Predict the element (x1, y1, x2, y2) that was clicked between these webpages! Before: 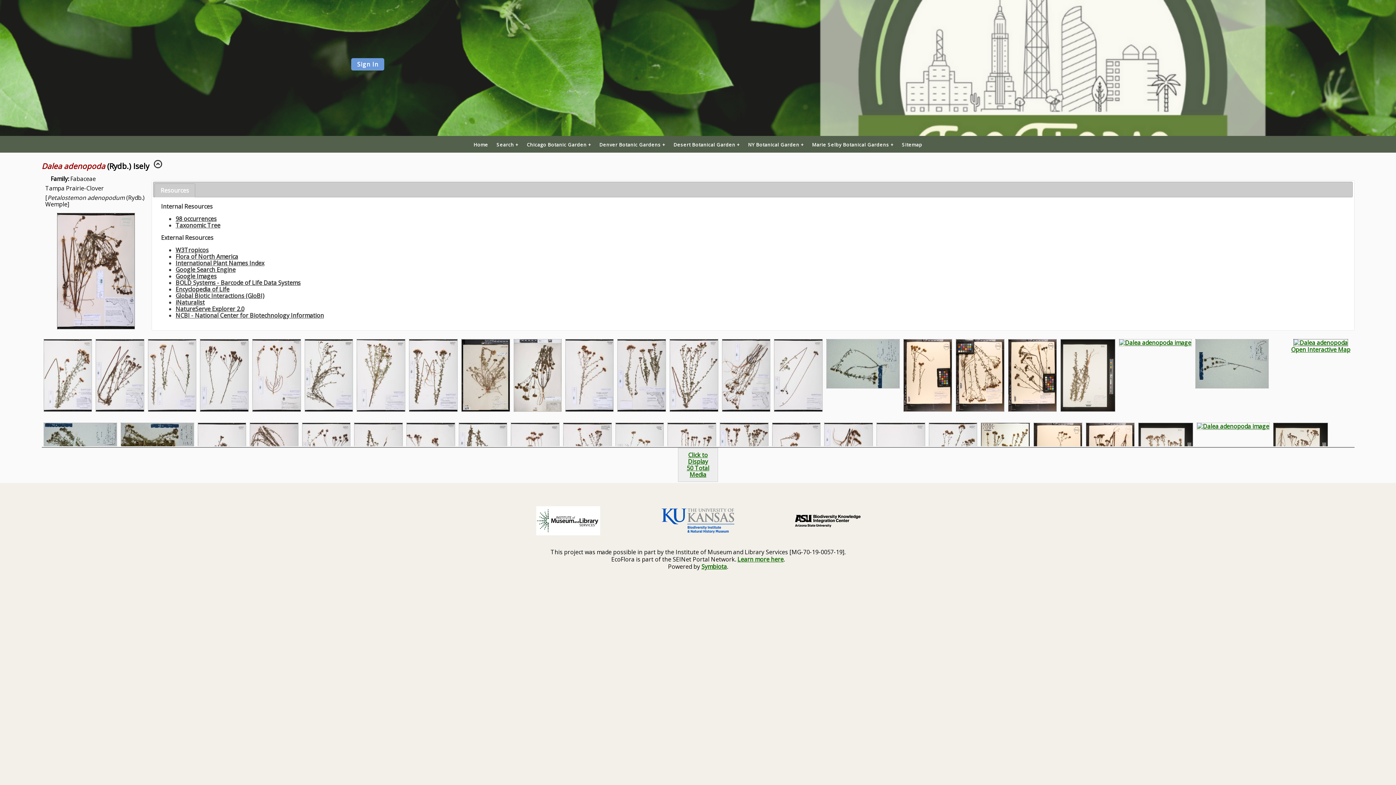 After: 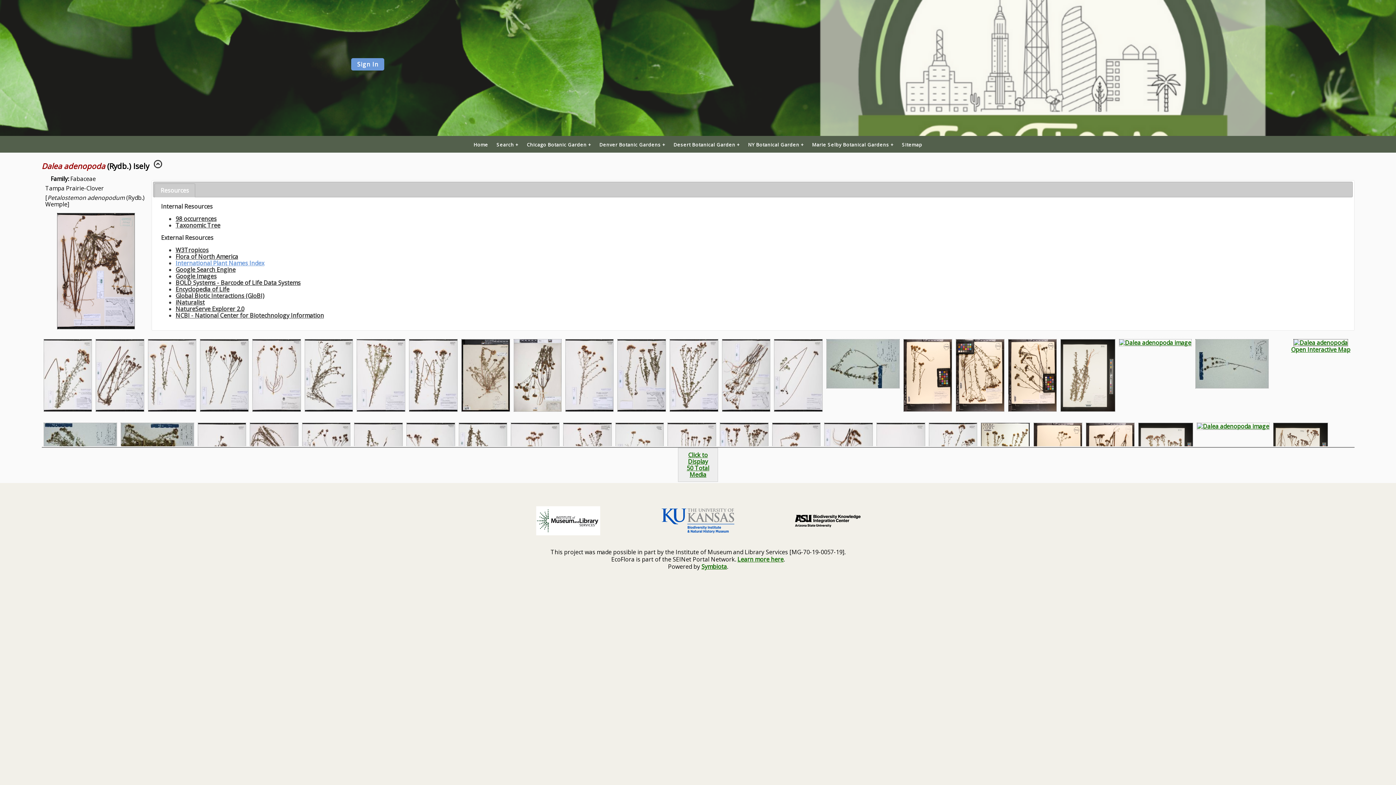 Action: bbox: (175, 259, 264, 267) label: International Plant Names Index